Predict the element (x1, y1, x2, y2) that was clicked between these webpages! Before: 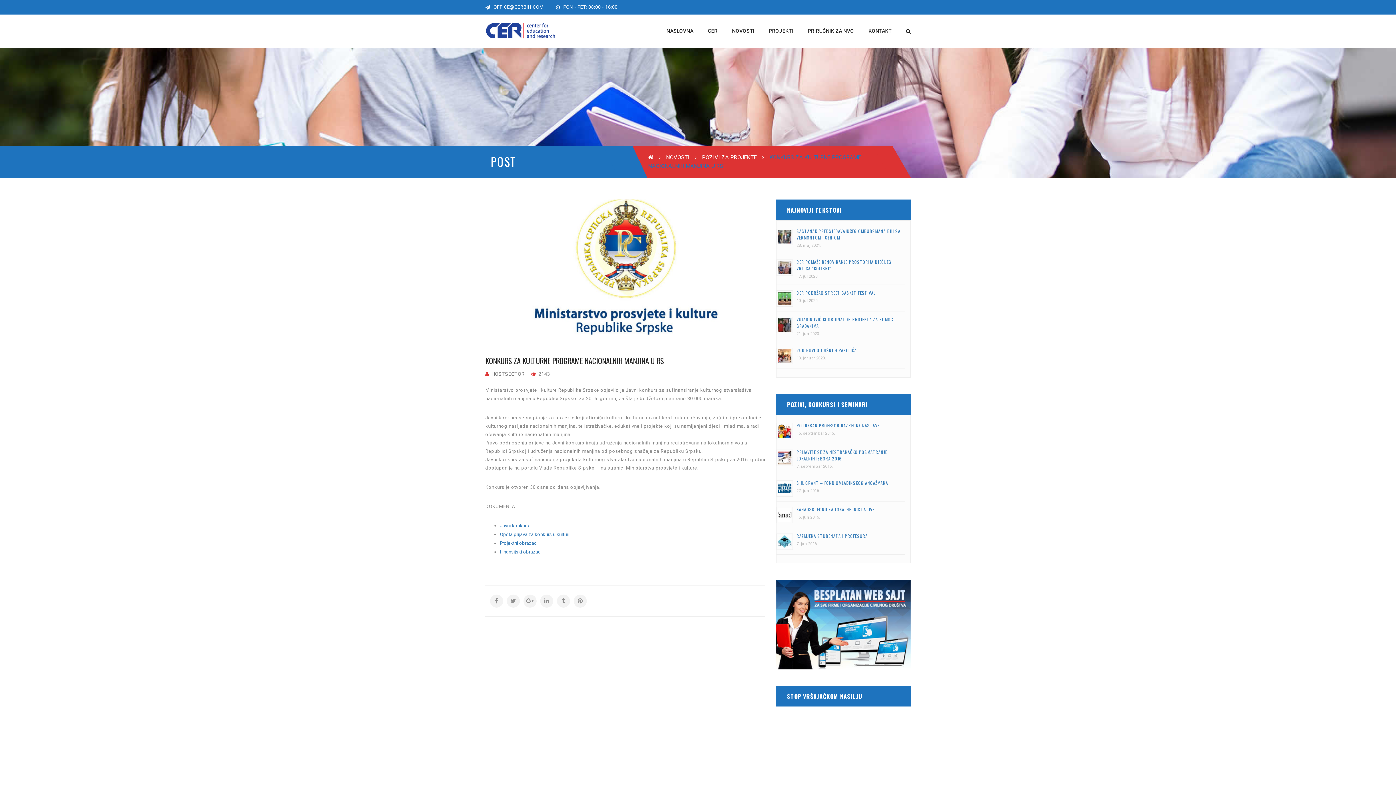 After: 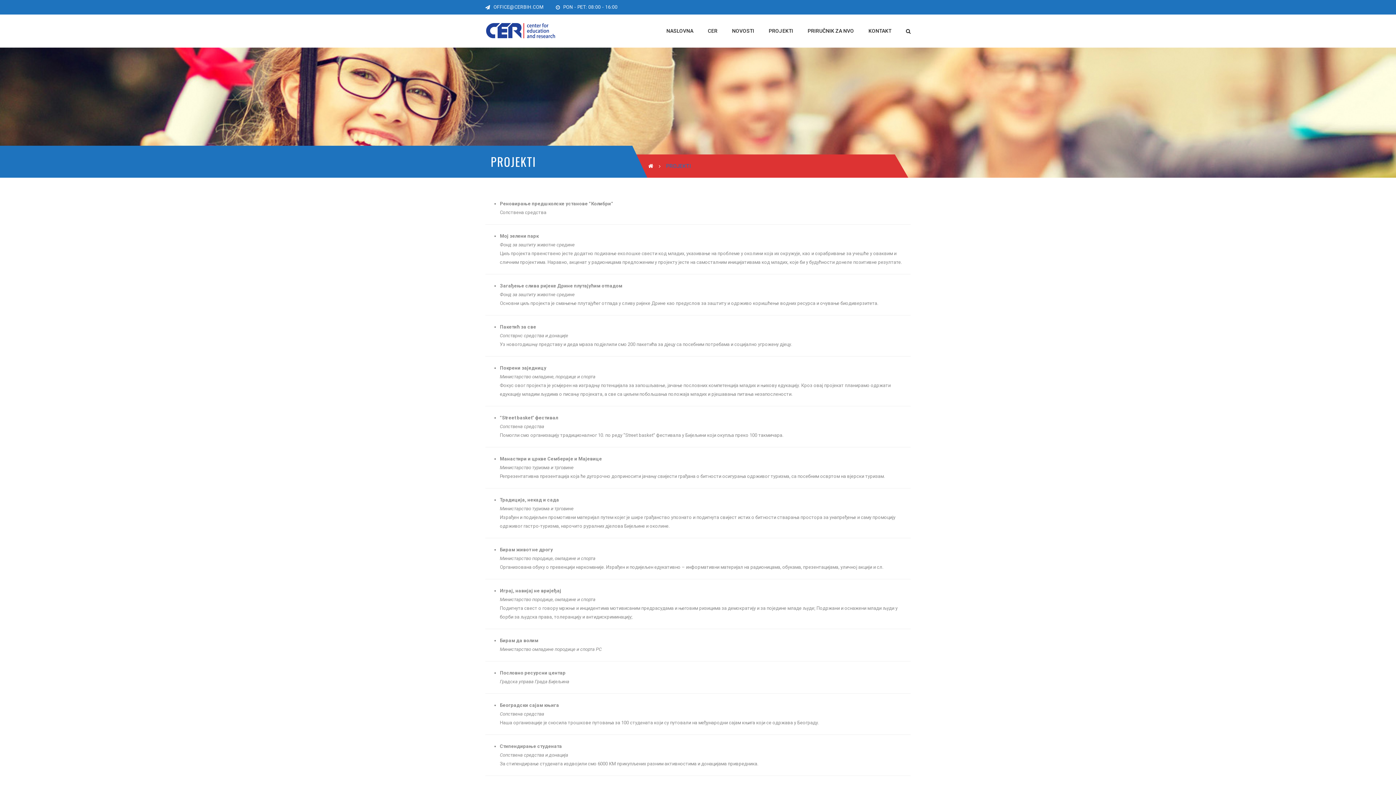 Action: label: PROJEKTI bbox: (768, 28, 793, 33)